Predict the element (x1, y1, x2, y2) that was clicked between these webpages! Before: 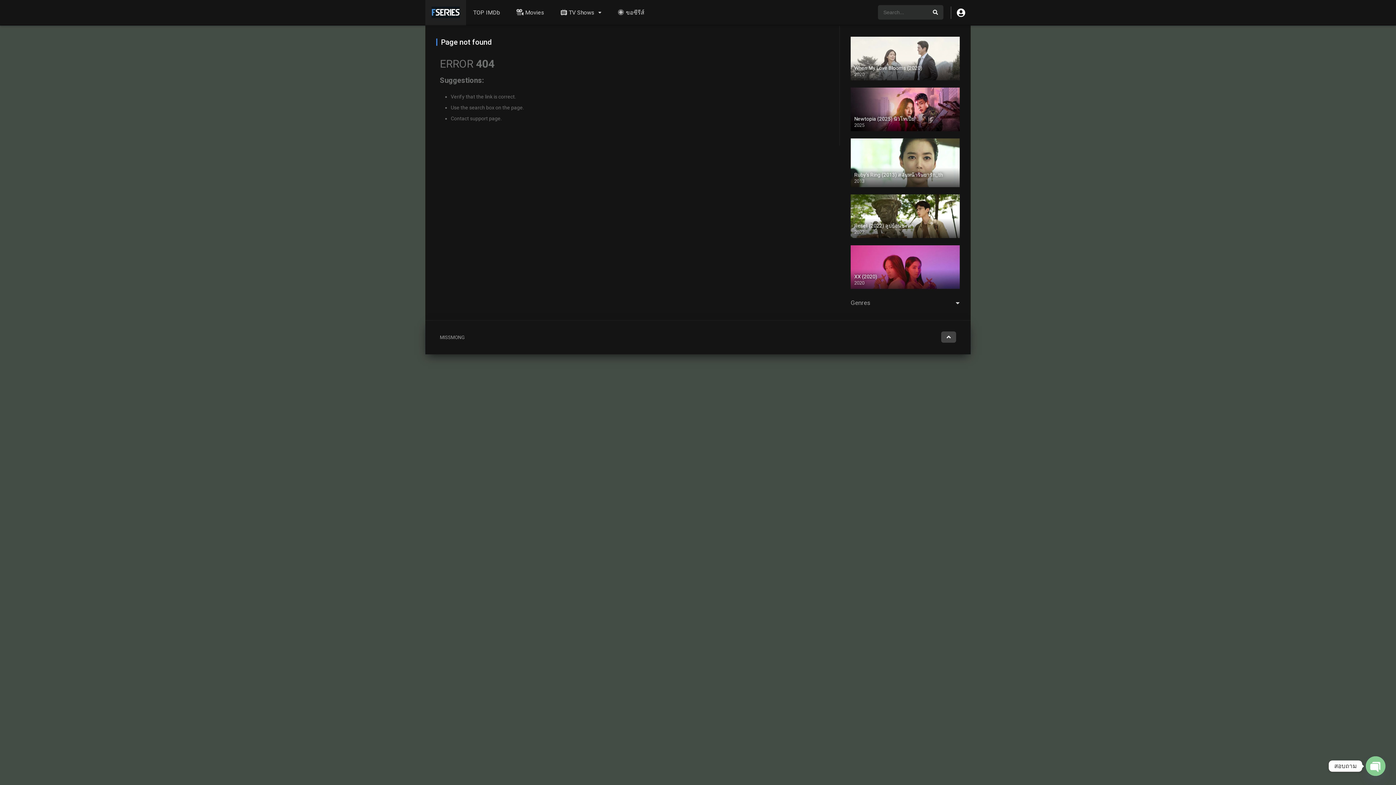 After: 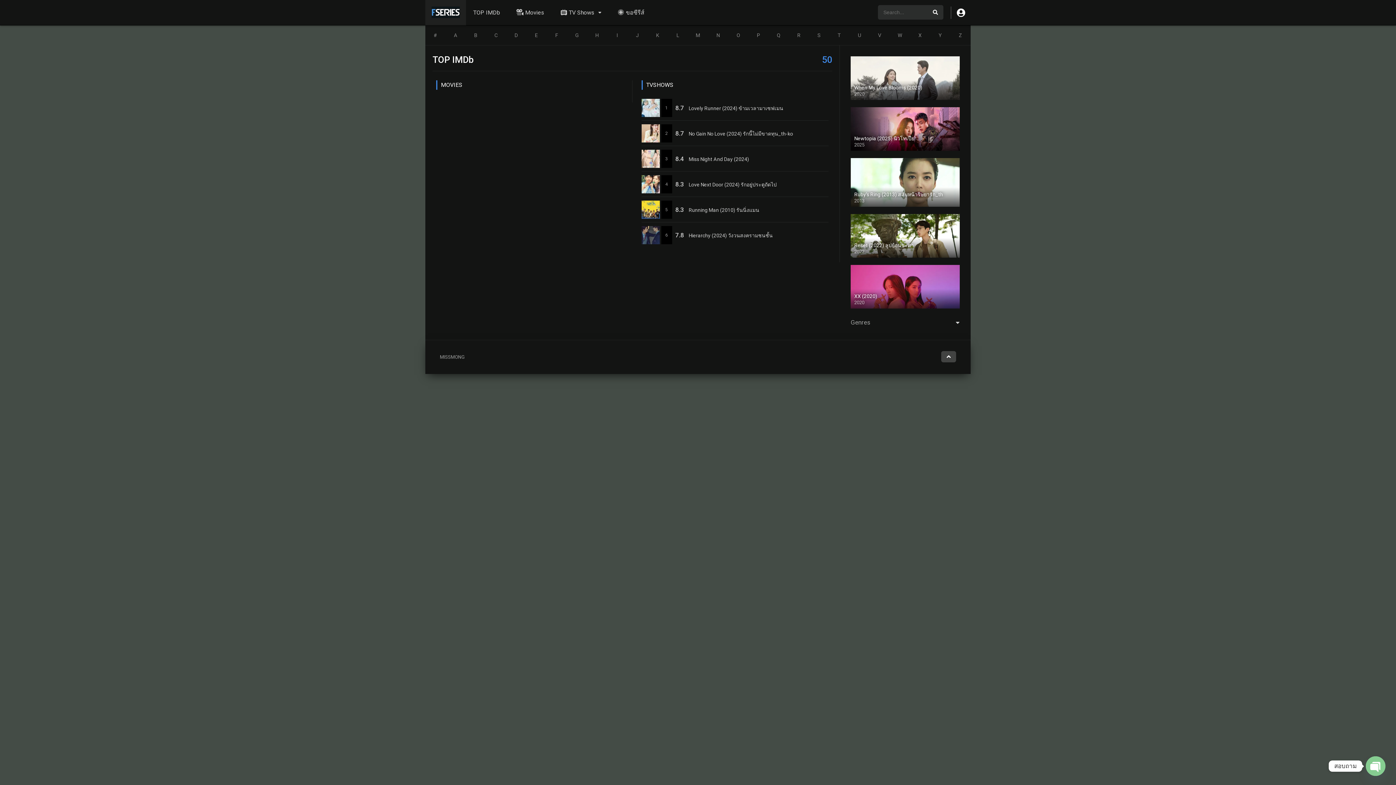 Action: bbox: (466, 0, 507, 25) label: TOP IMDb